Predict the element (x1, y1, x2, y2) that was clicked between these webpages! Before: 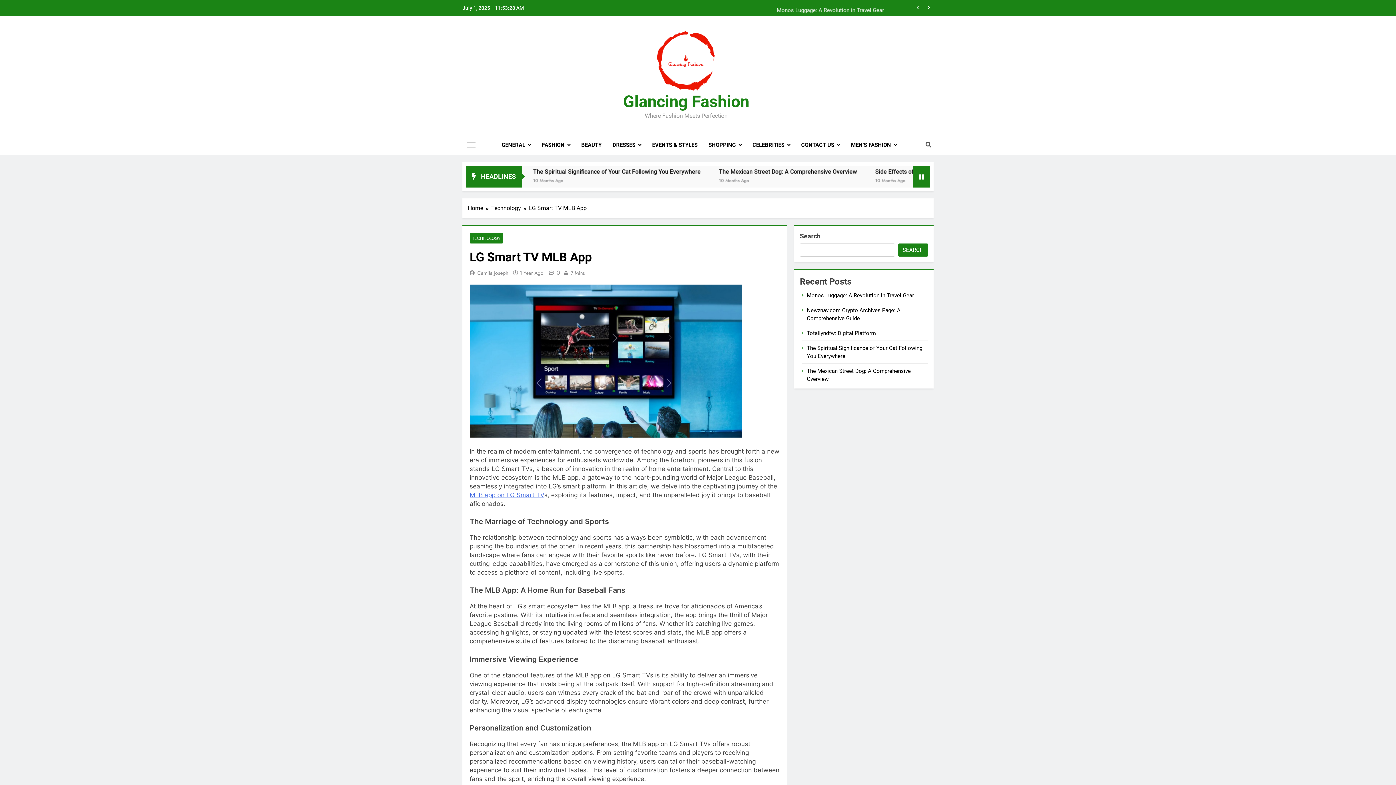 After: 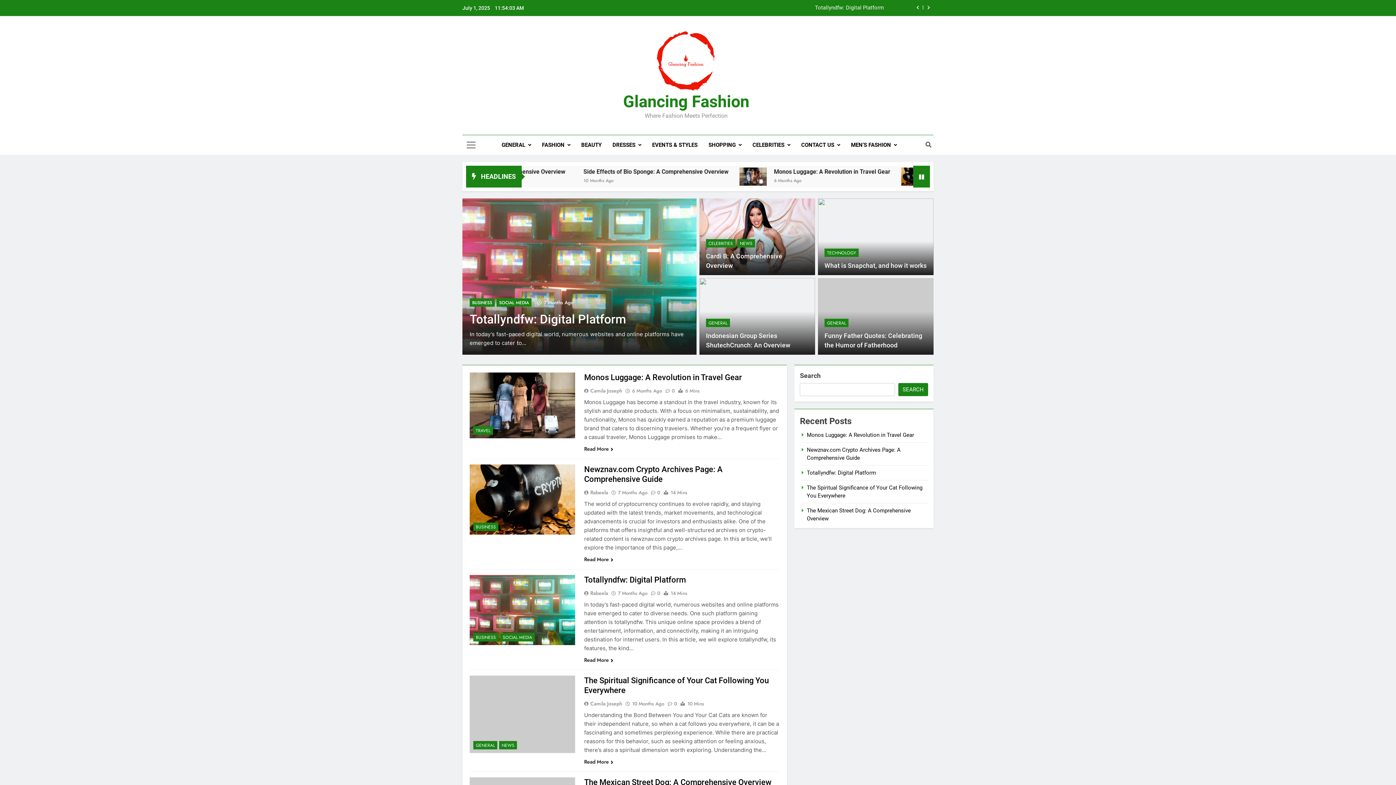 Action: label: Glancing Fashion bbox: (623, 92, 749, 111)